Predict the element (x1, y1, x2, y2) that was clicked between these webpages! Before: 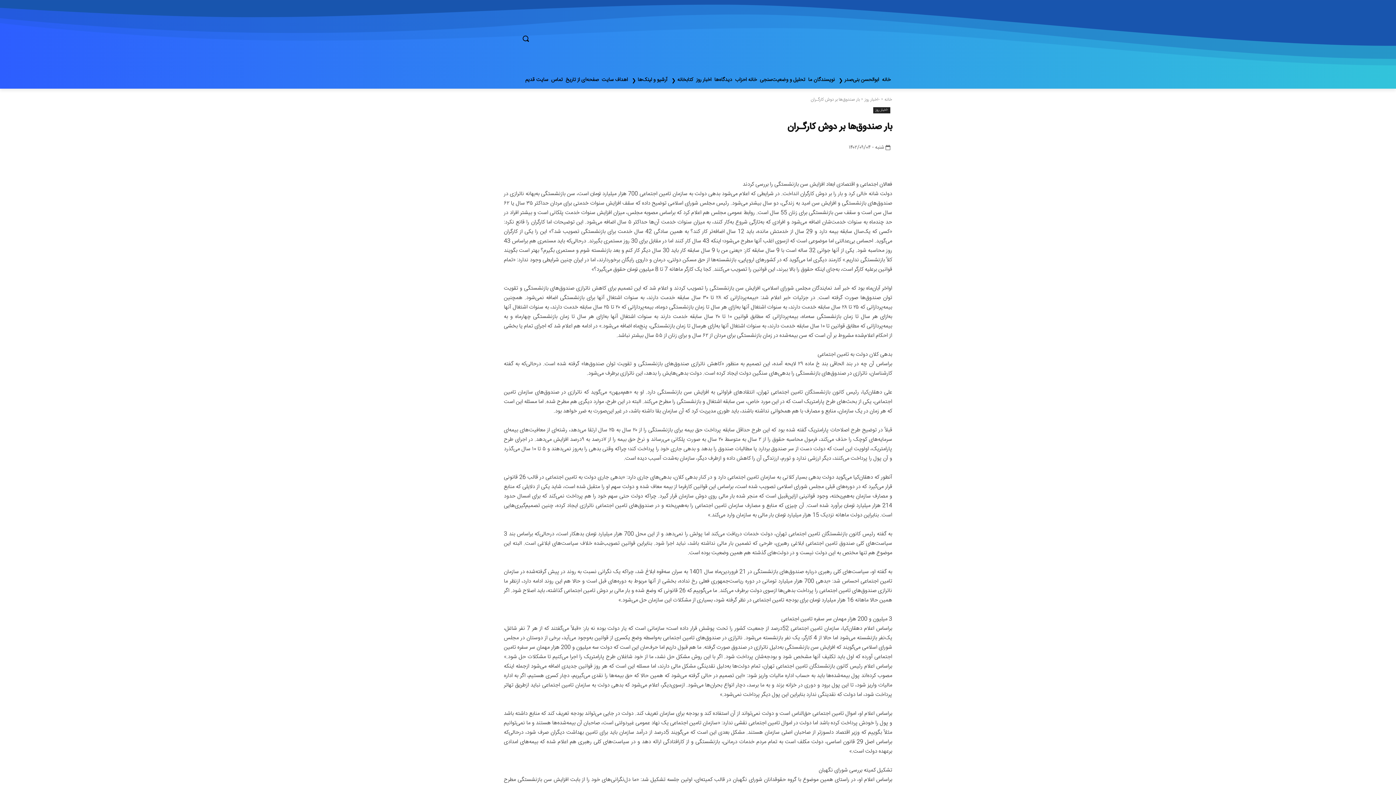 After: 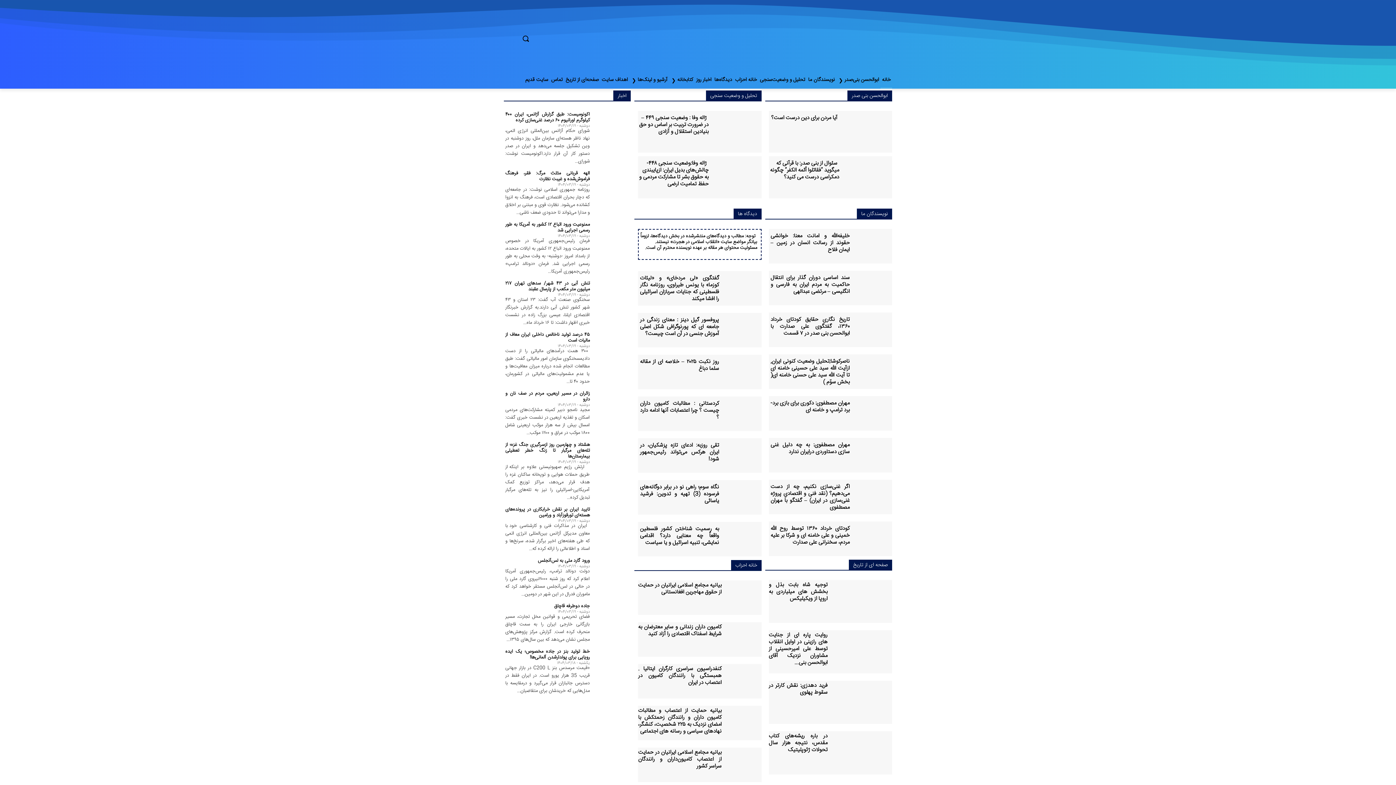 Action: label: خانه bbox: (884, 96, 892, 103)